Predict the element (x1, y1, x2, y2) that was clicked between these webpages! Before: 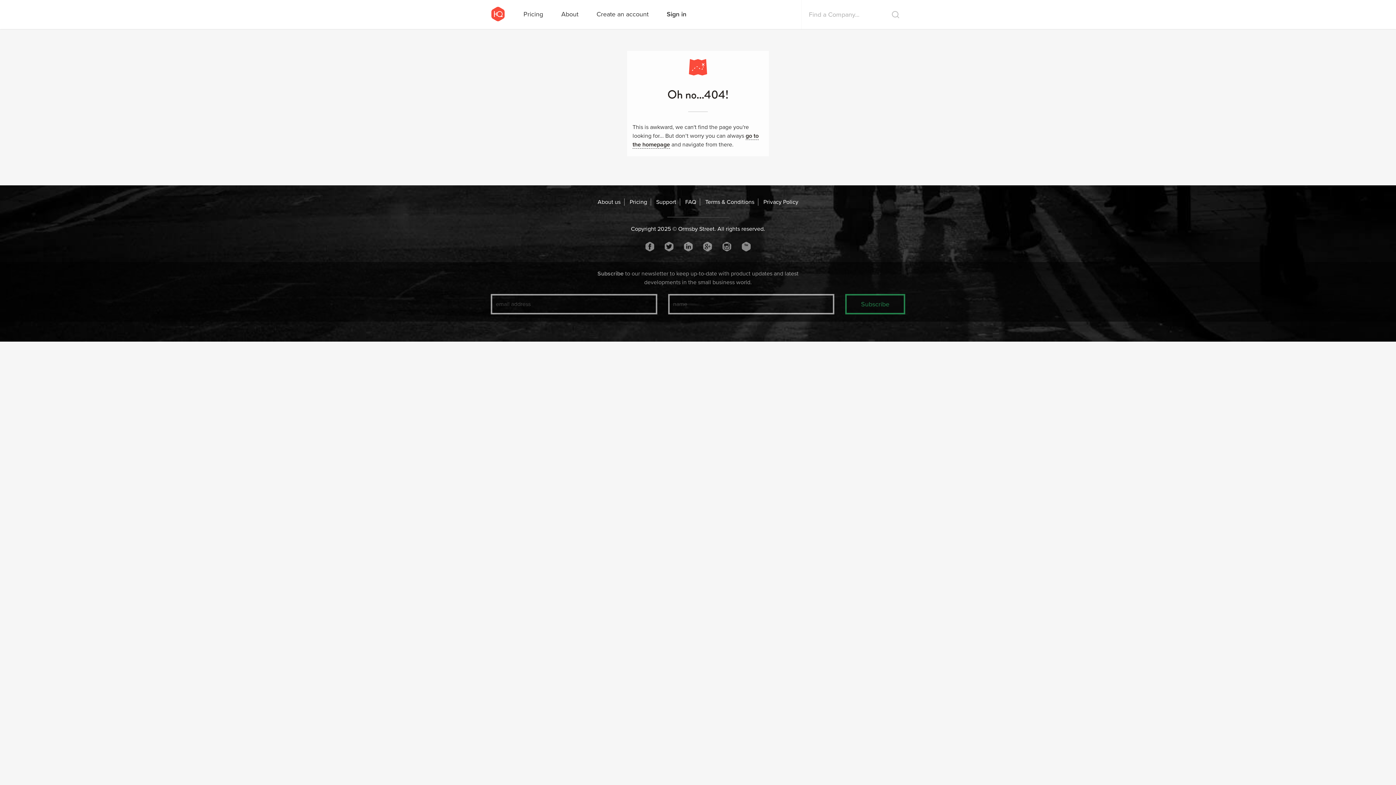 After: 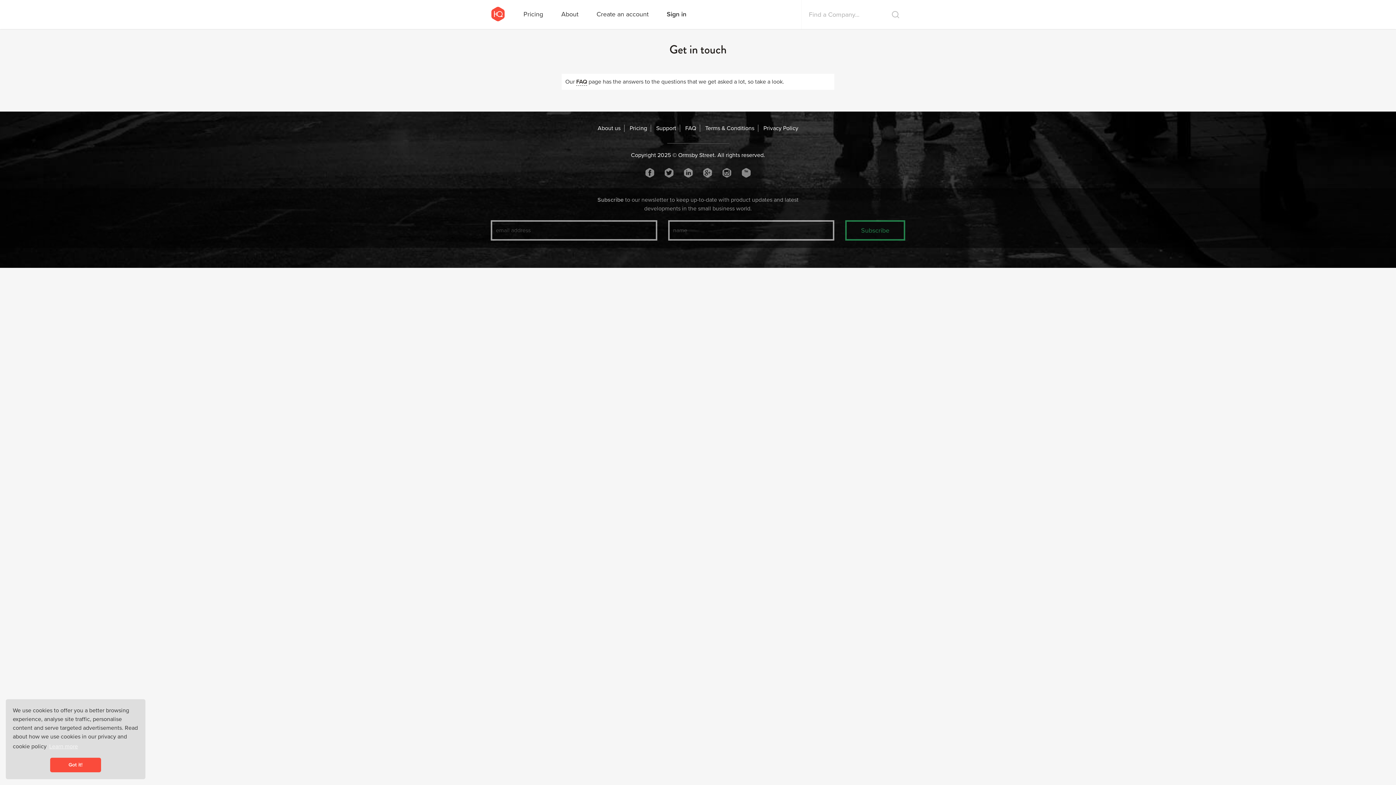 Action: bbox: (656, 198, 676, 205) label: Support